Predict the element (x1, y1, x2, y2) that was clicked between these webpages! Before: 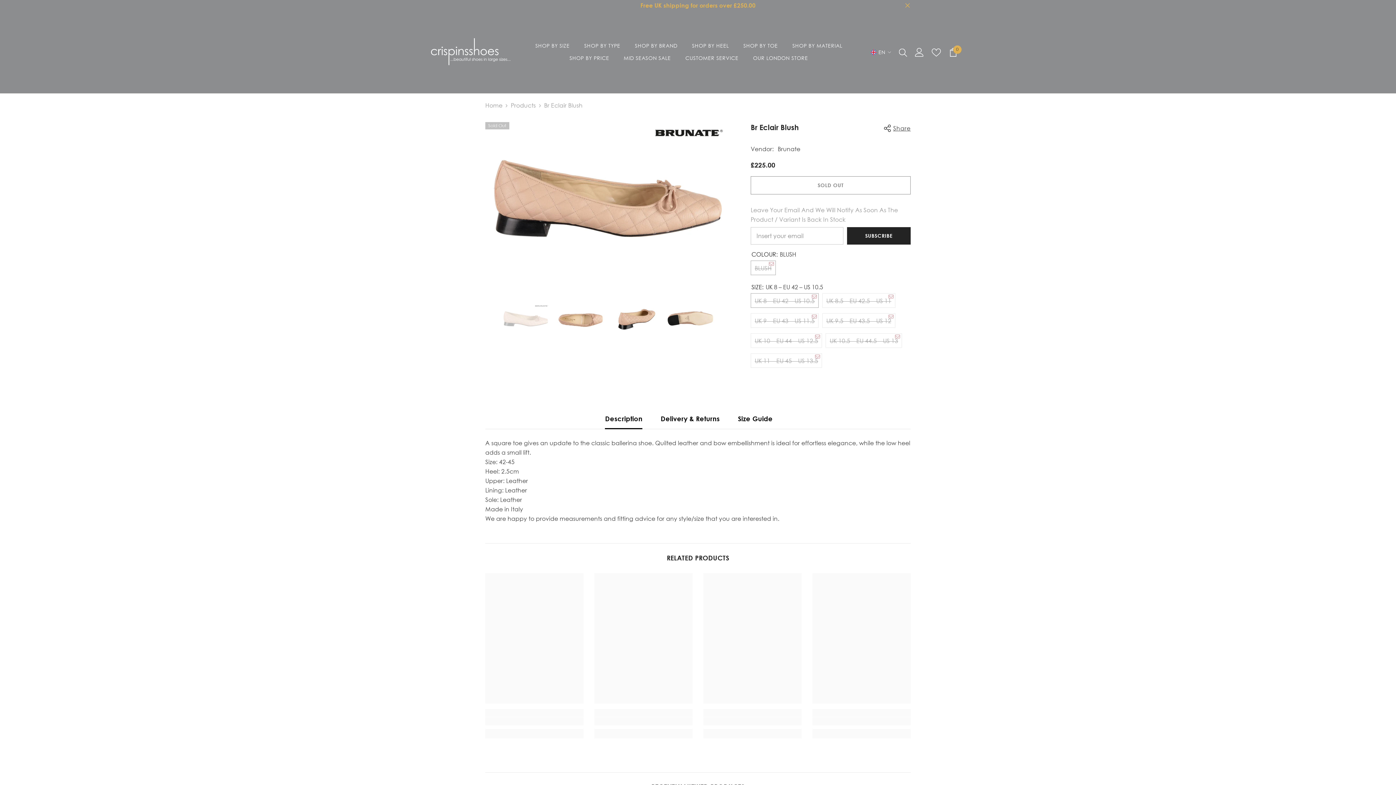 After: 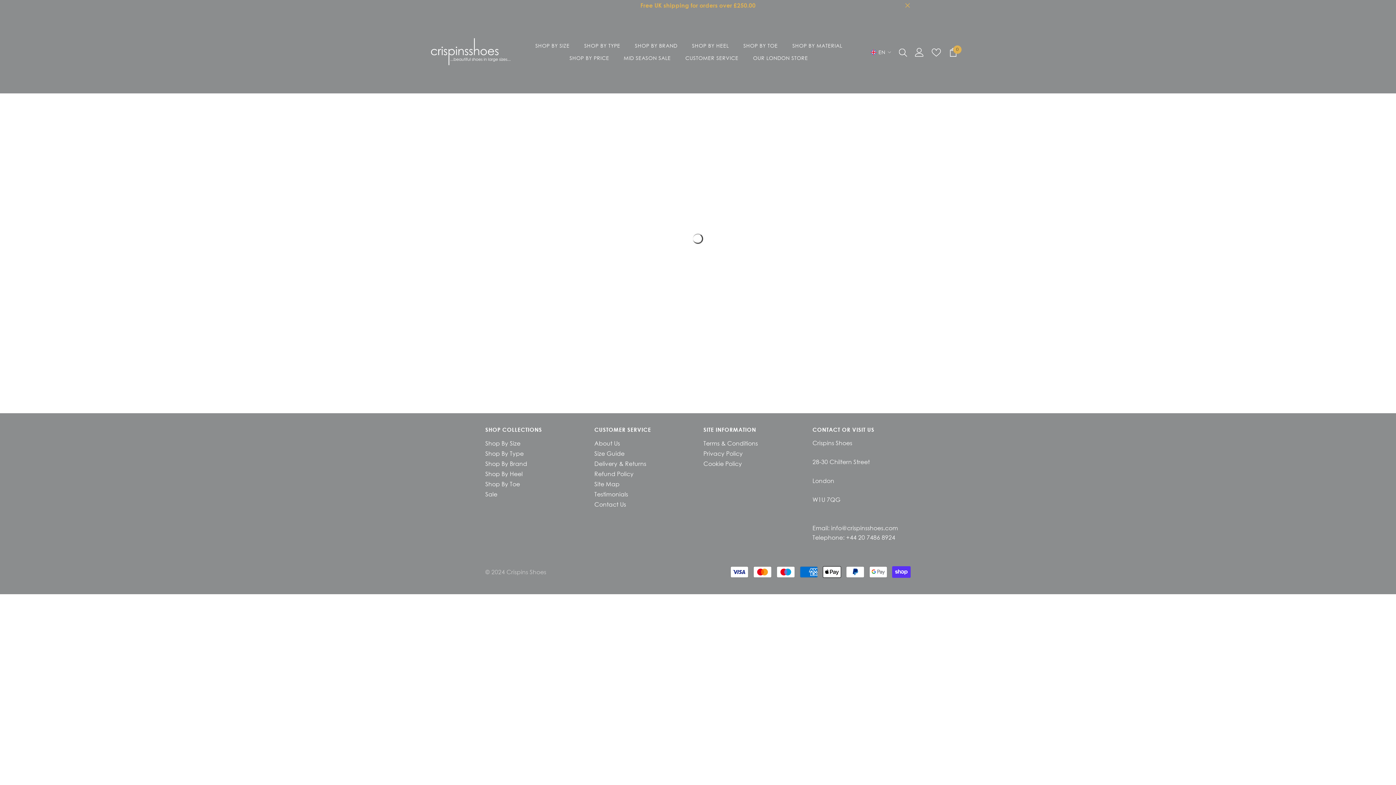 Action: bbox: (777, 145, 800, 152) label: Brunate